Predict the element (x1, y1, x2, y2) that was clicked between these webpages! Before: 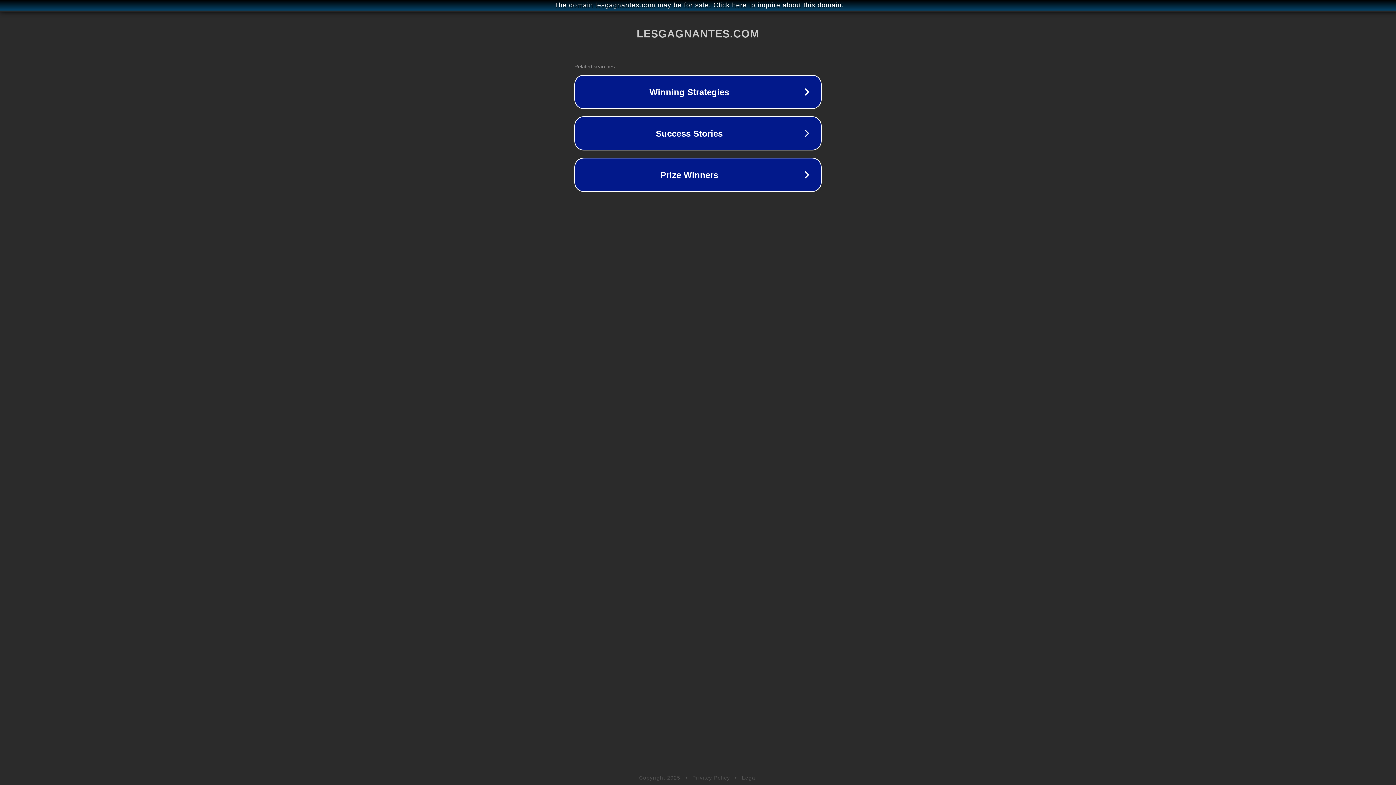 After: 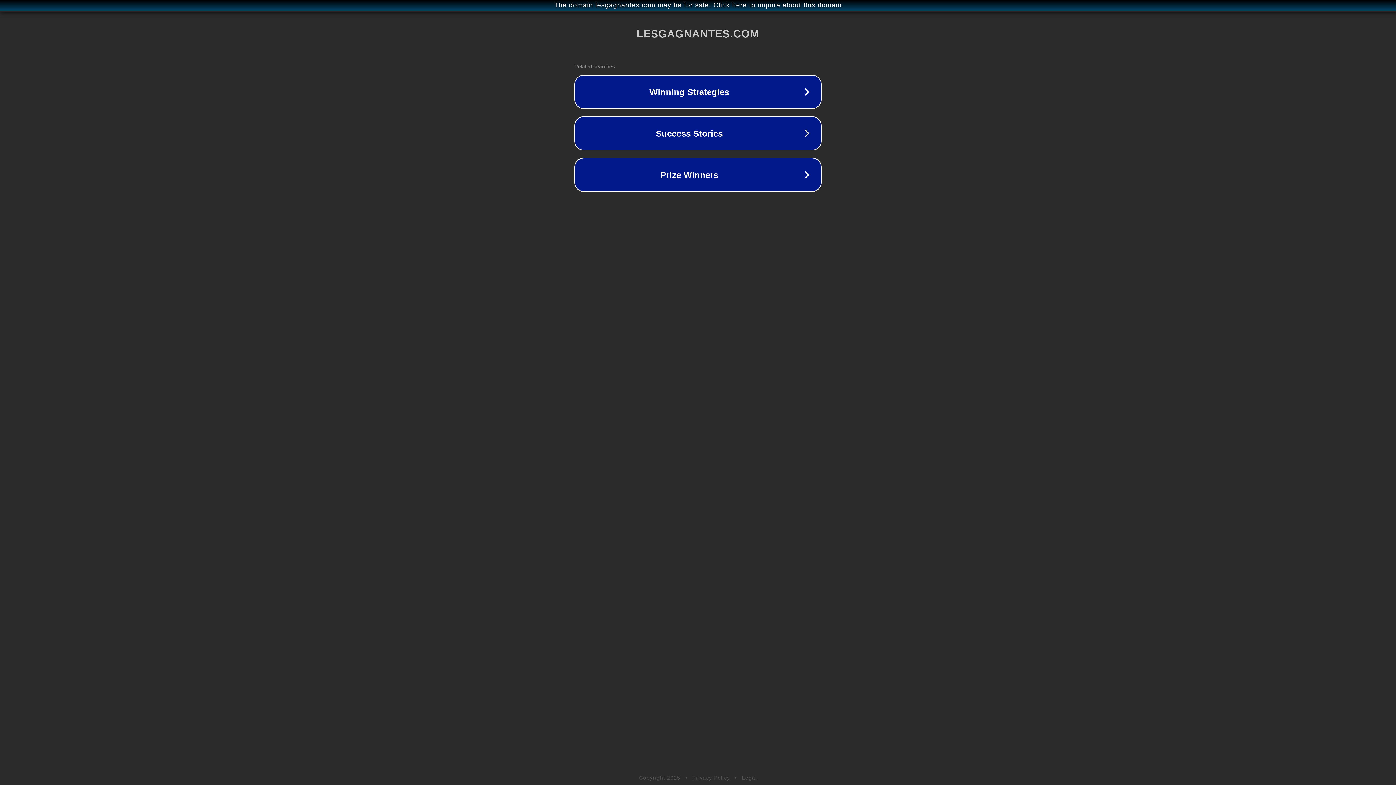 Action: label: Legal bbox: (742, 775, 757, 781)